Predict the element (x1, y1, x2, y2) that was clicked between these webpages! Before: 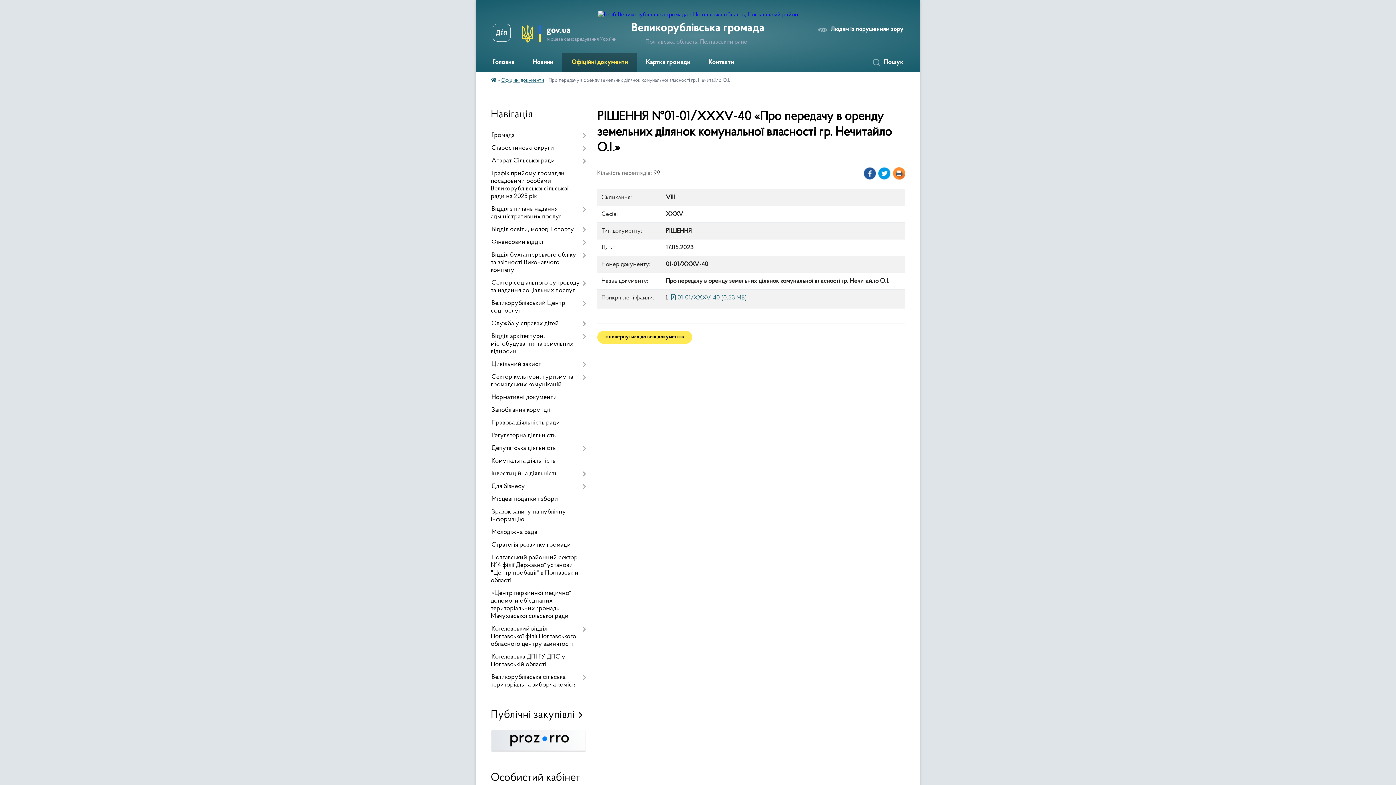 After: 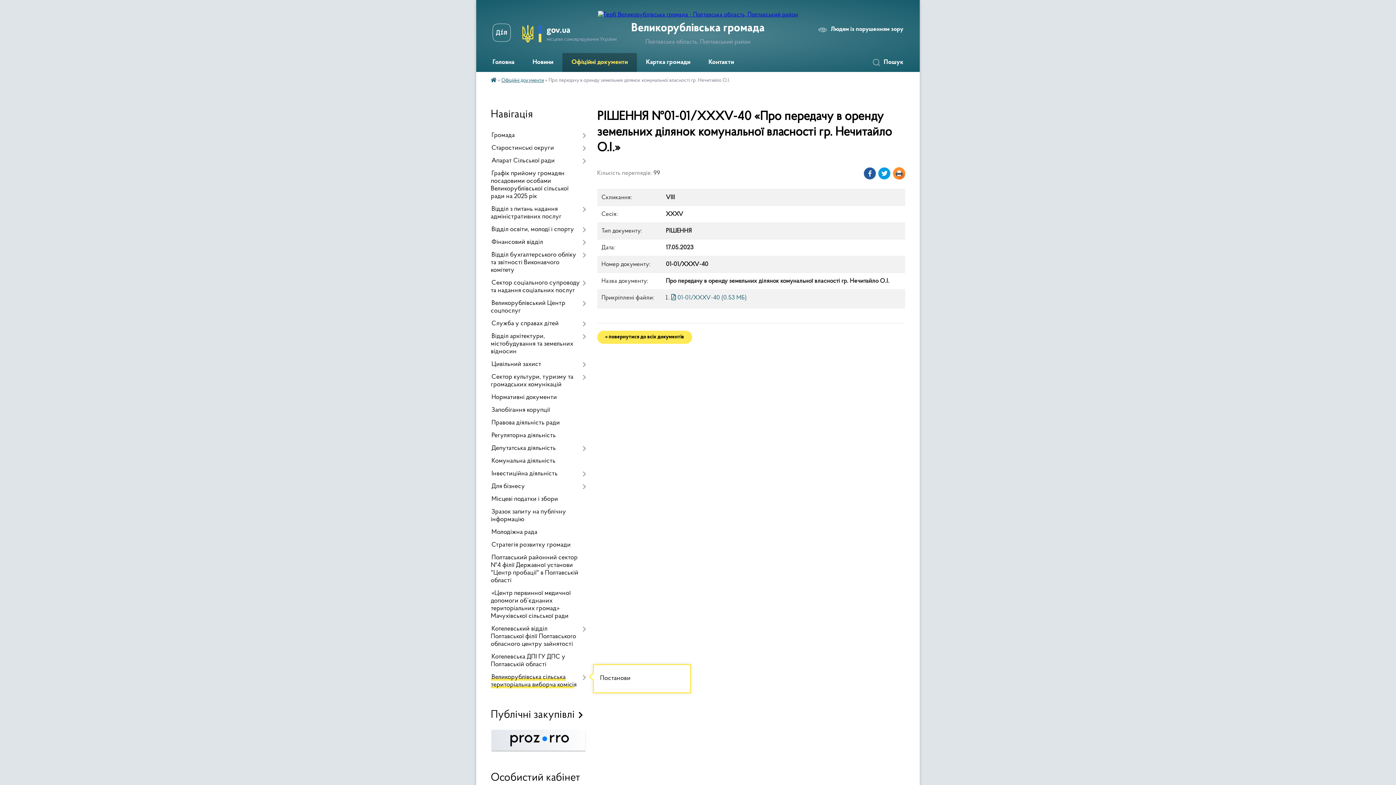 Action: label: Великорублівська сільська територіальна виборча комісія bbox: (490, 671, 586, 692)